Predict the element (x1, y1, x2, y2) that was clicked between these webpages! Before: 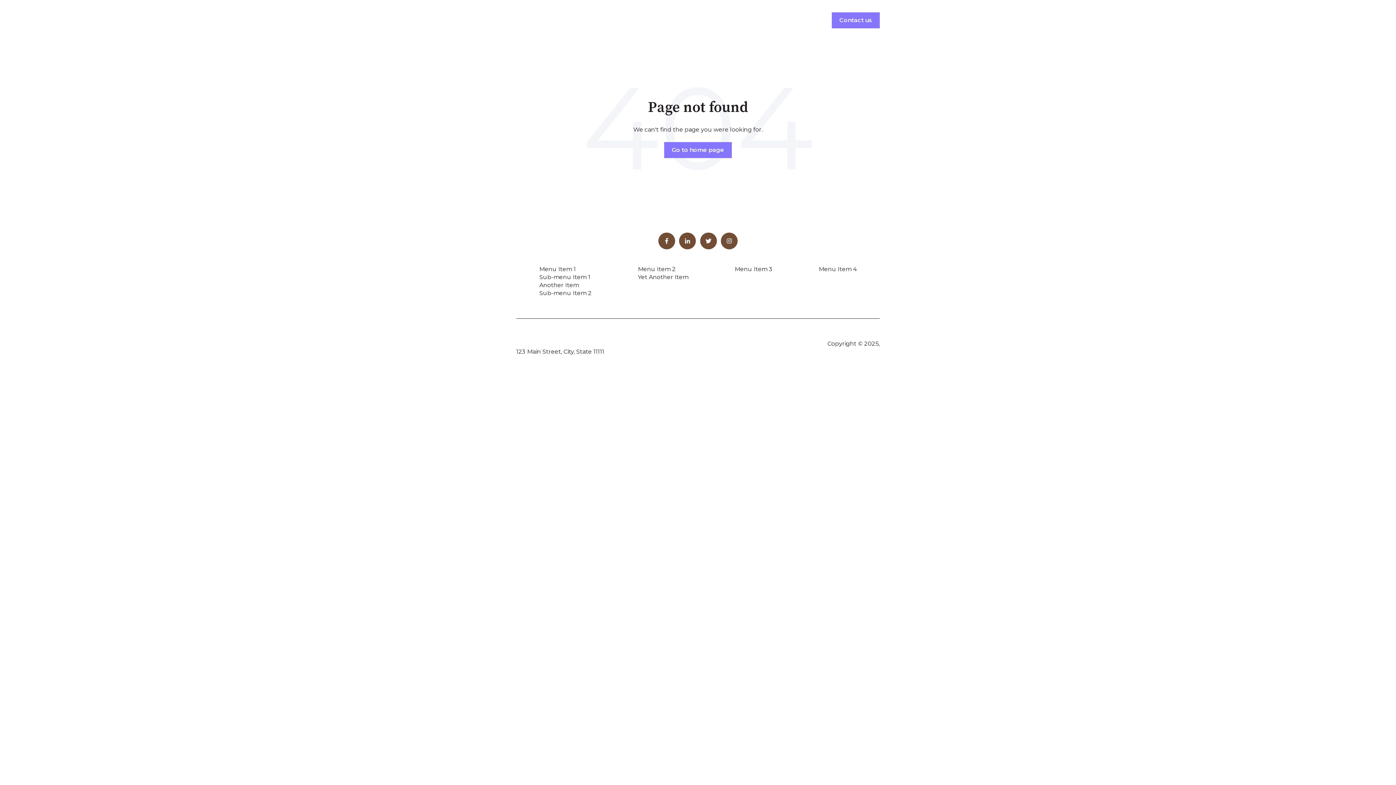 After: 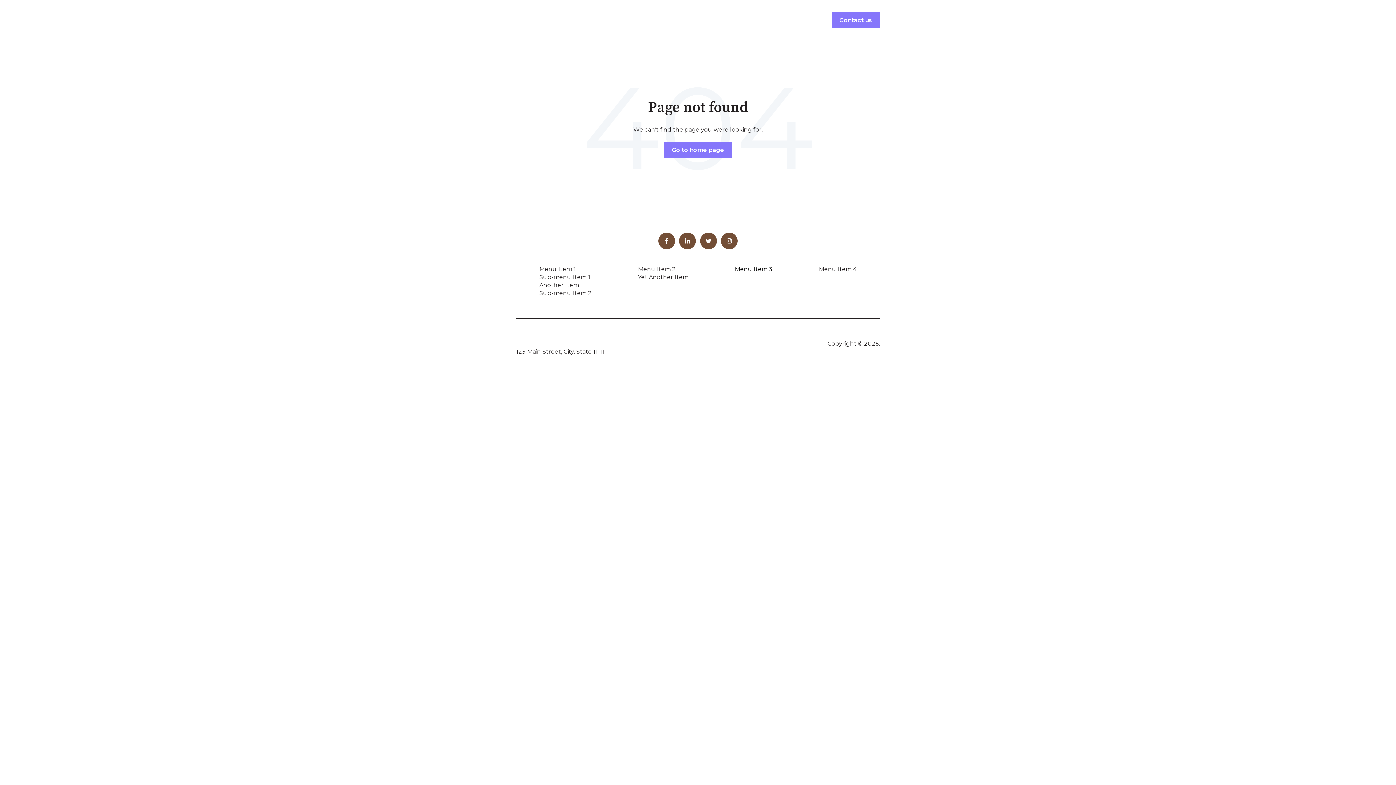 Action: bbox: (734, 265, 772, 272) label: Menu Item 3